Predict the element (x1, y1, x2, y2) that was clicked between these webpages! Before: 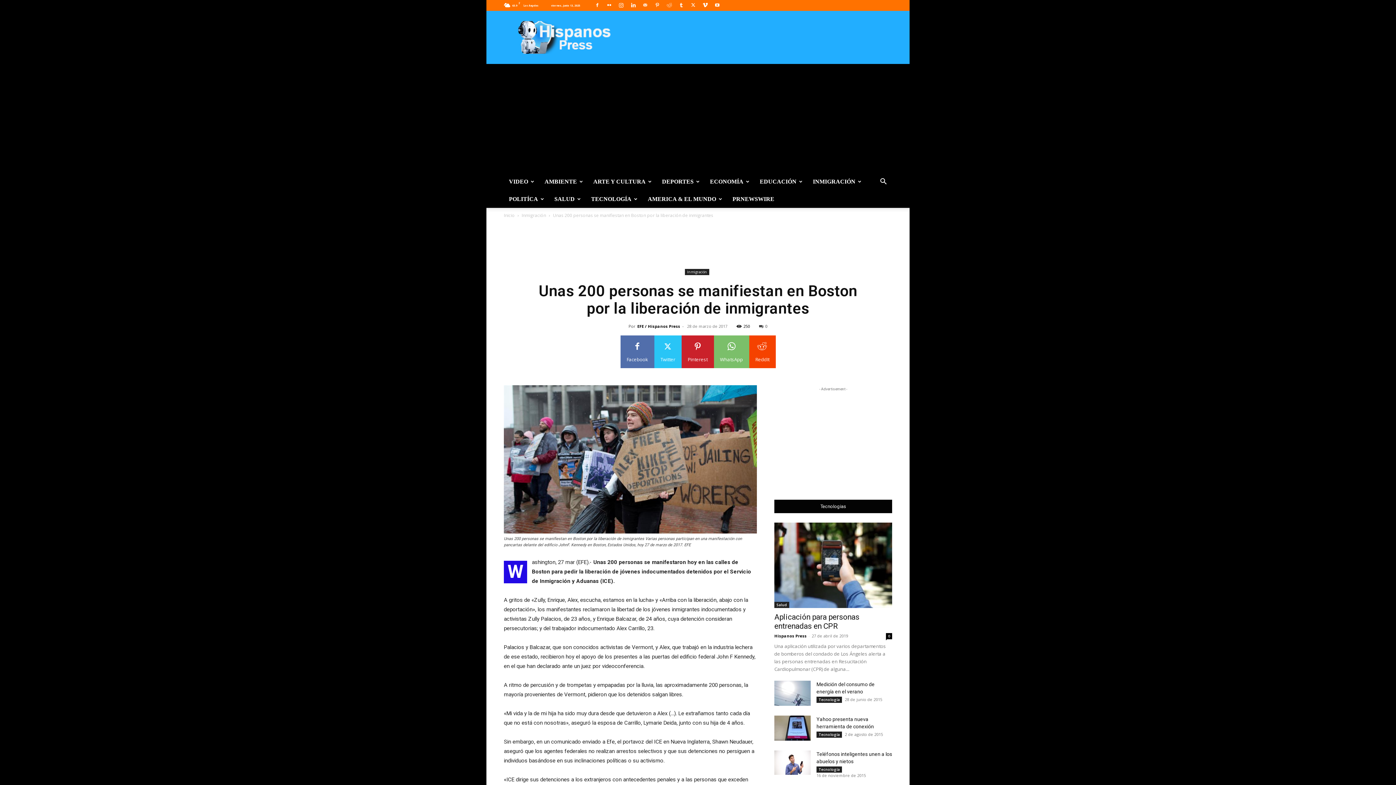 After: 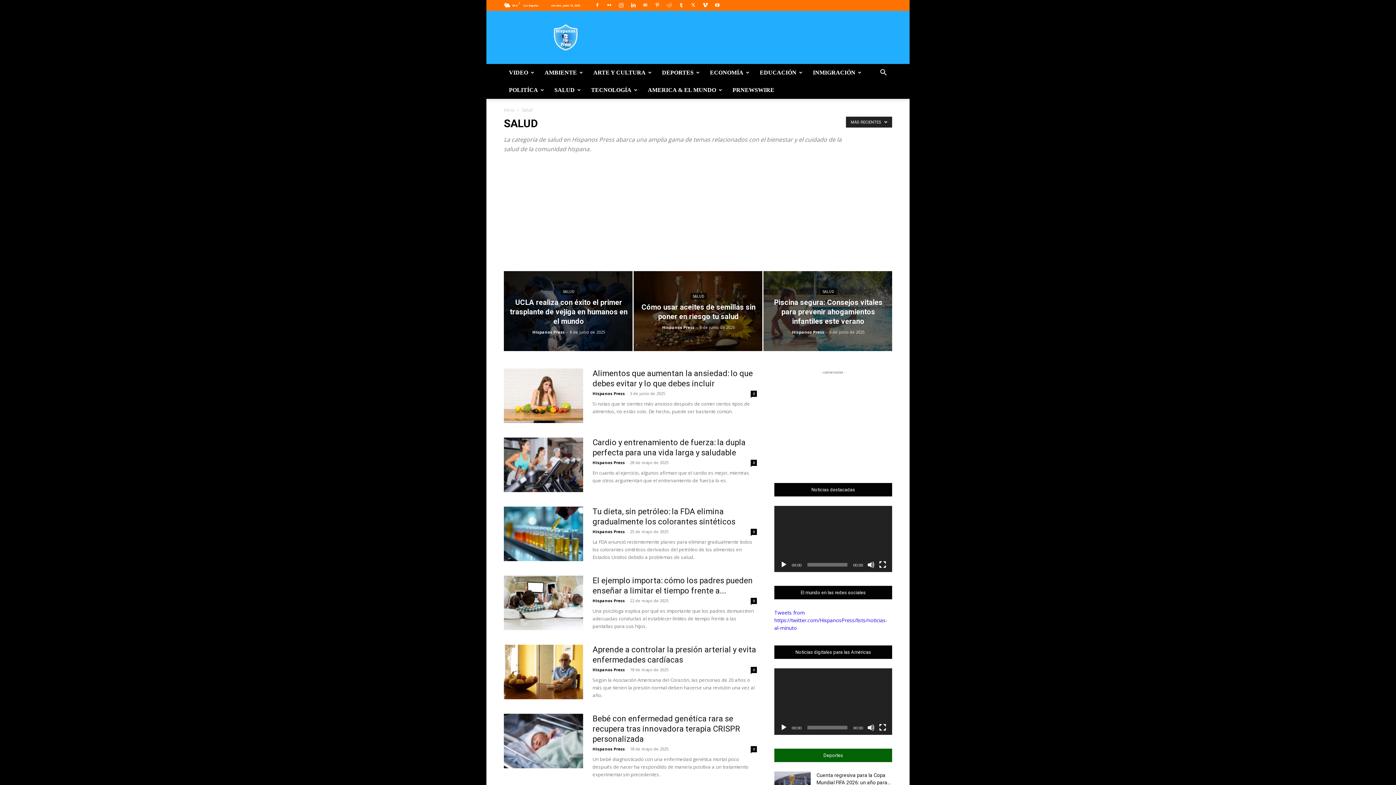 Action: label: SALUD bbox: (549, 190, 586, 208)